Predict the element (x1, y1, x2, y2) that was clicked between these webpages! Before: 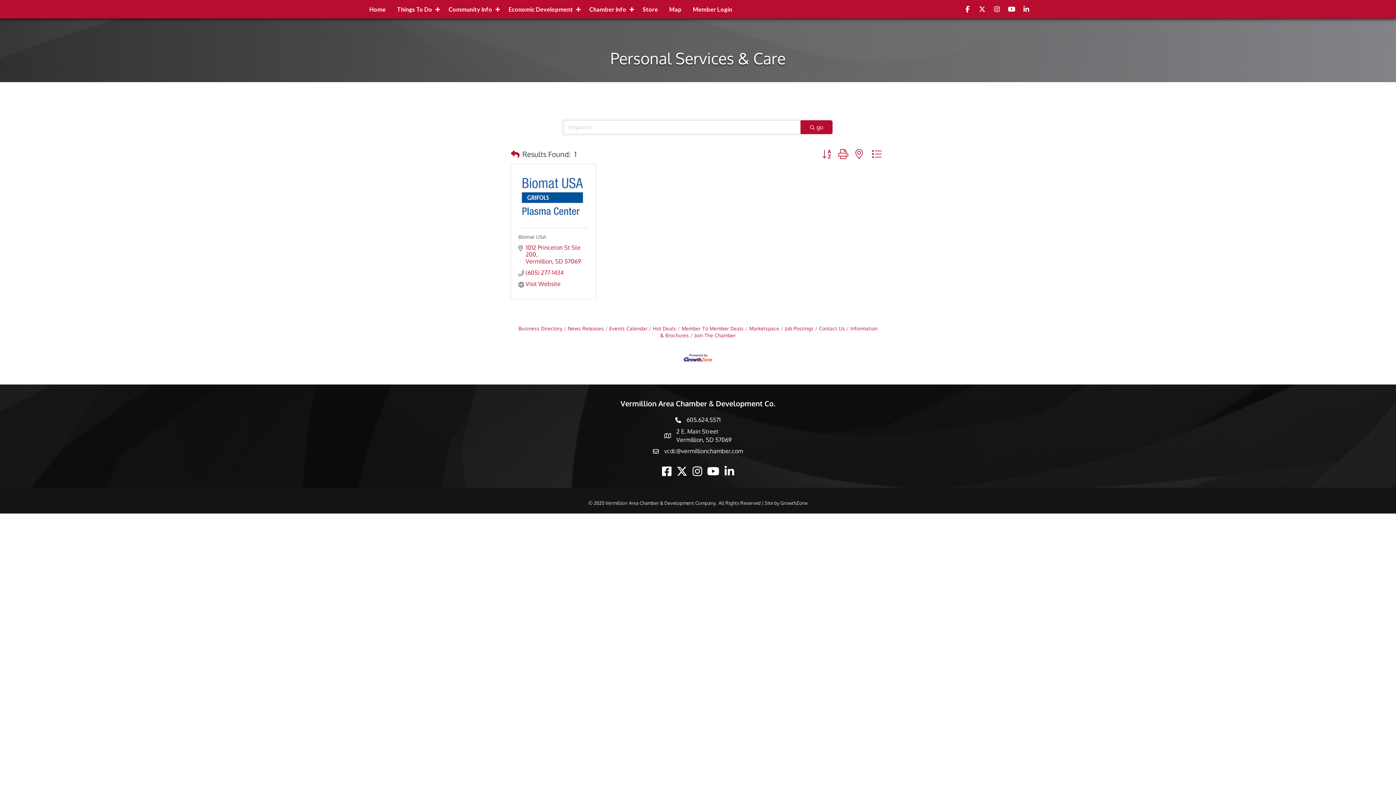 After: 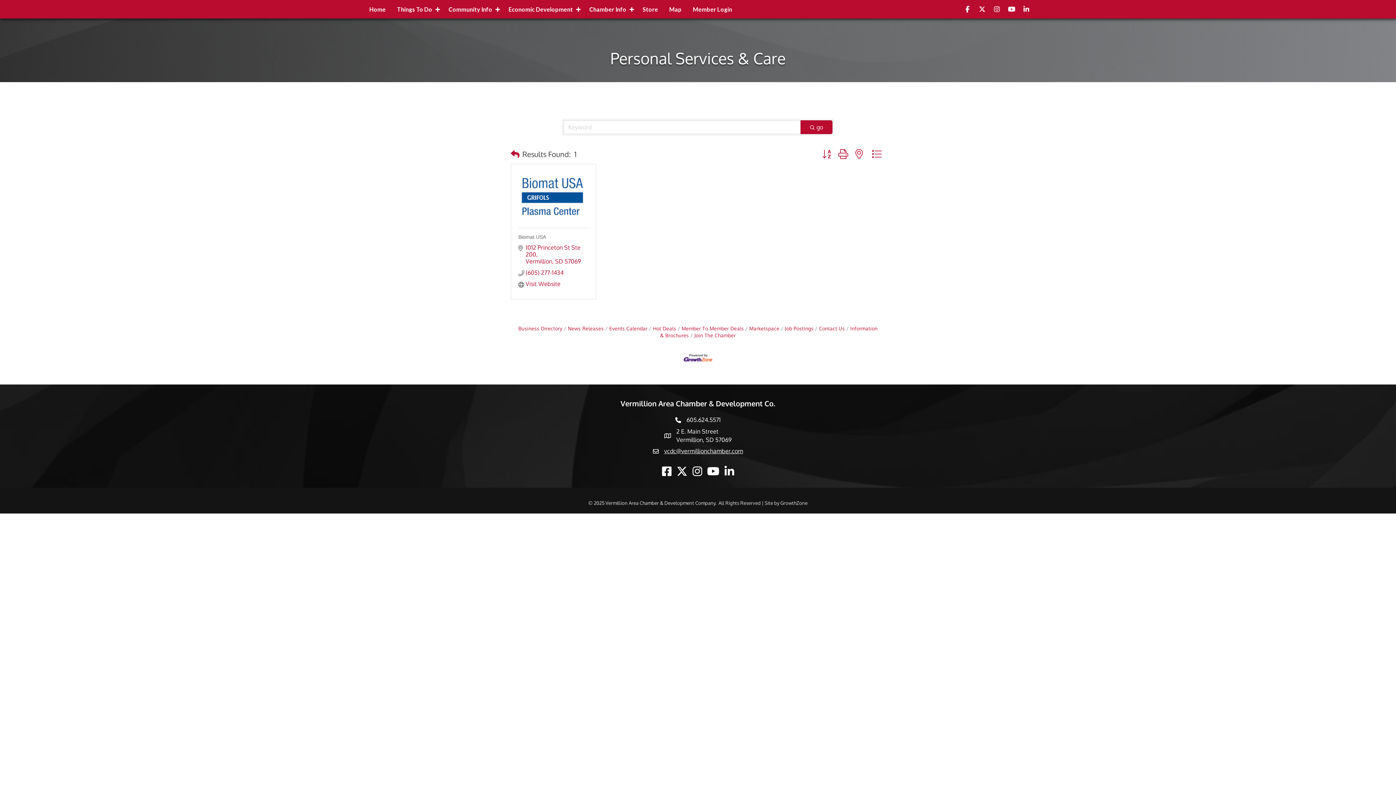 Action: bbox: (664, 447, 743, 455) label: vcdc@vermillionchamber.com